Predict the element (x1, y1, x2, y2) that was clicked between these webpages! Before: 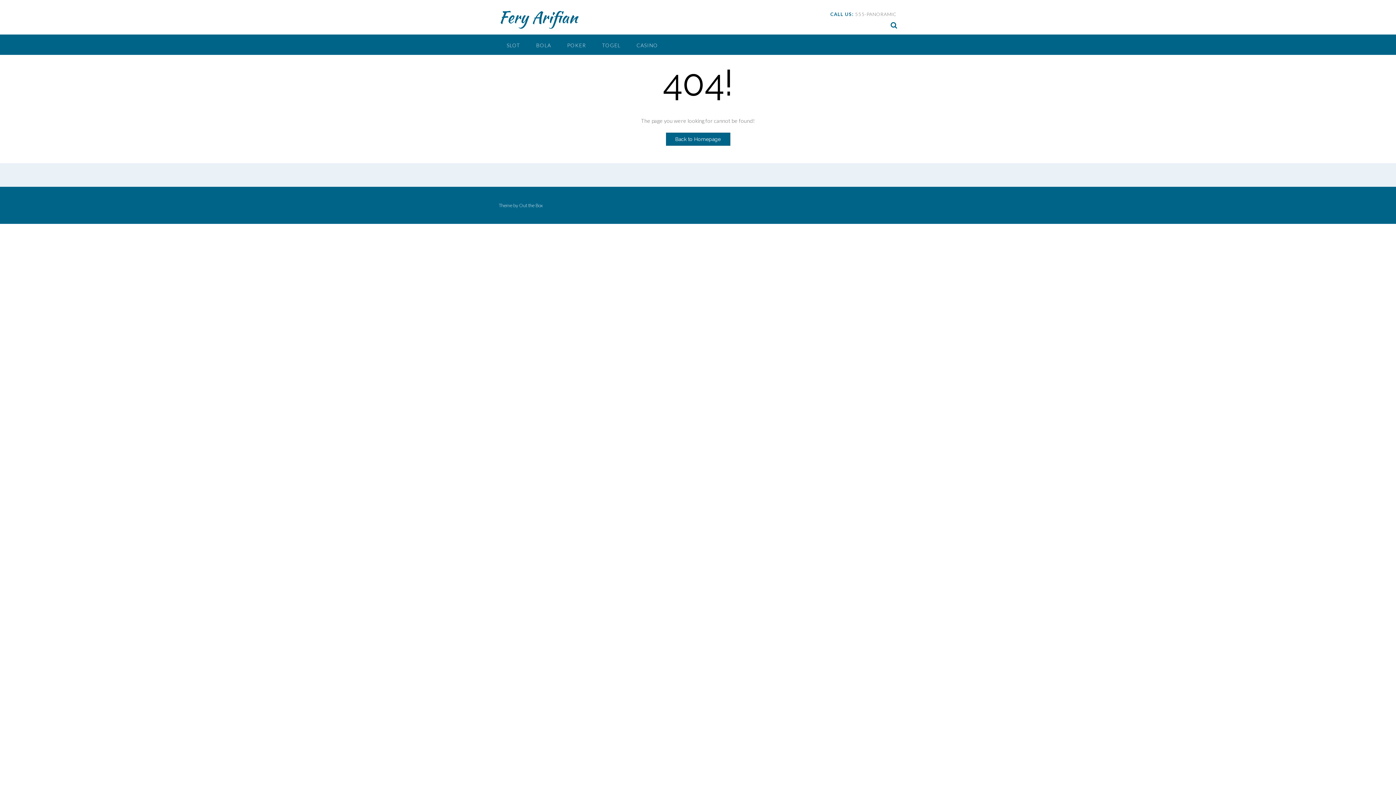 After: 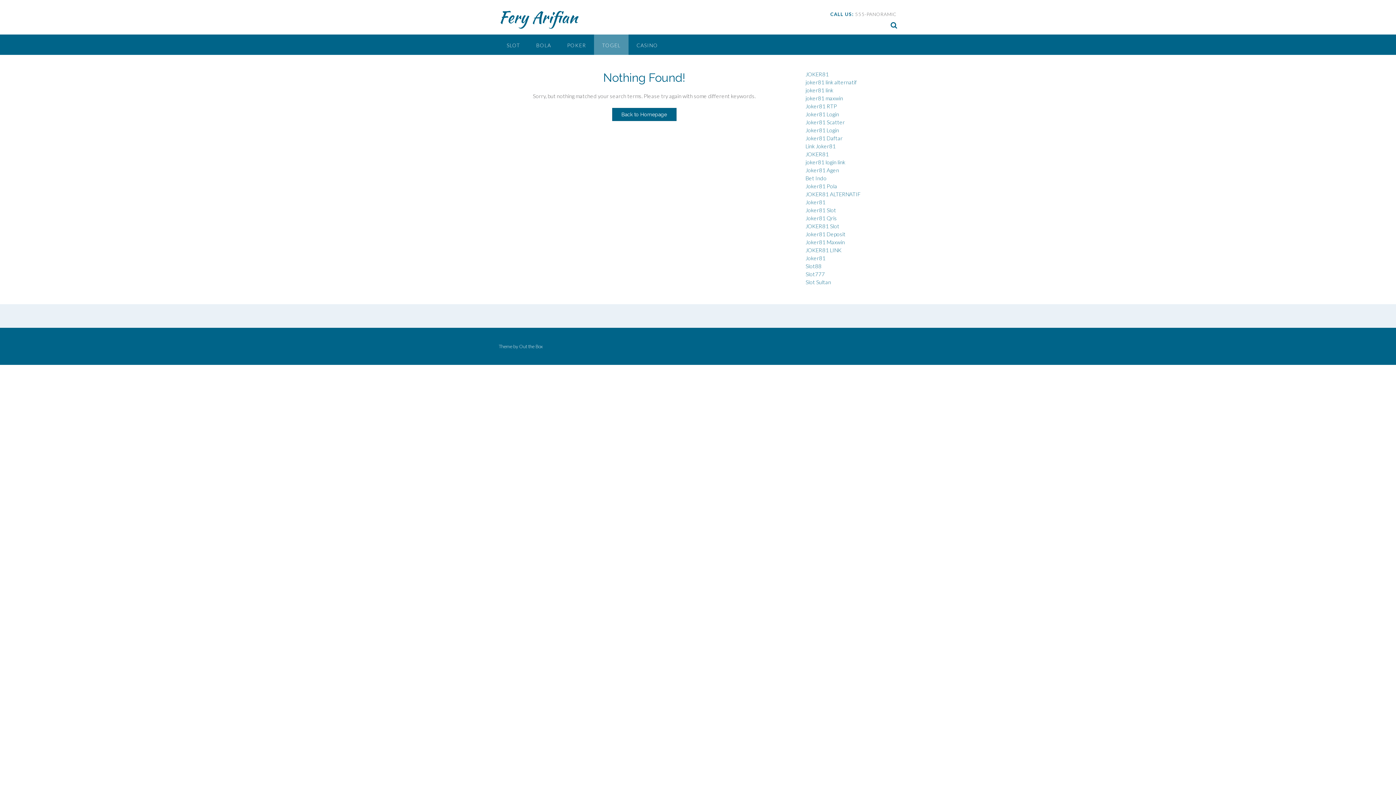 Action: bbox: (594, 34, 628, 54) label: TOGEL